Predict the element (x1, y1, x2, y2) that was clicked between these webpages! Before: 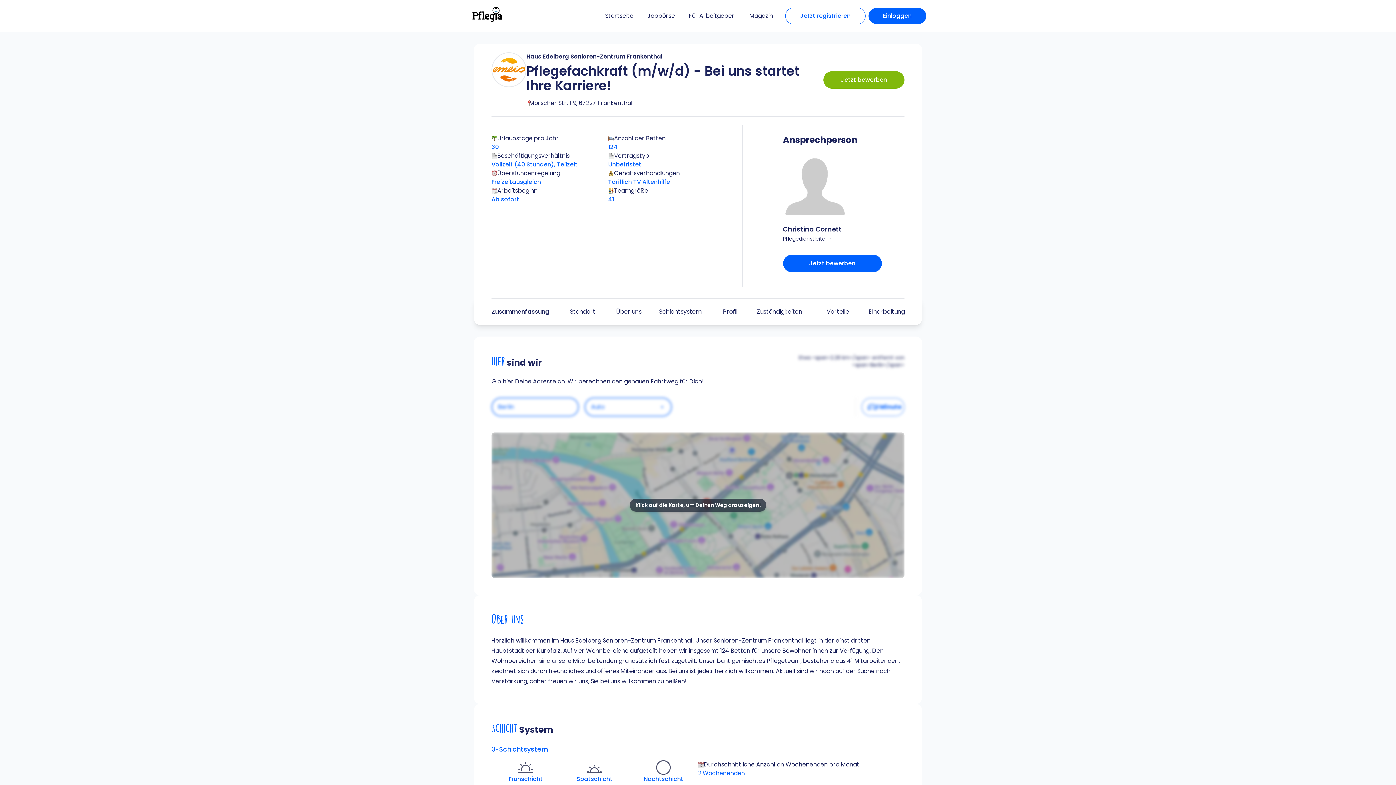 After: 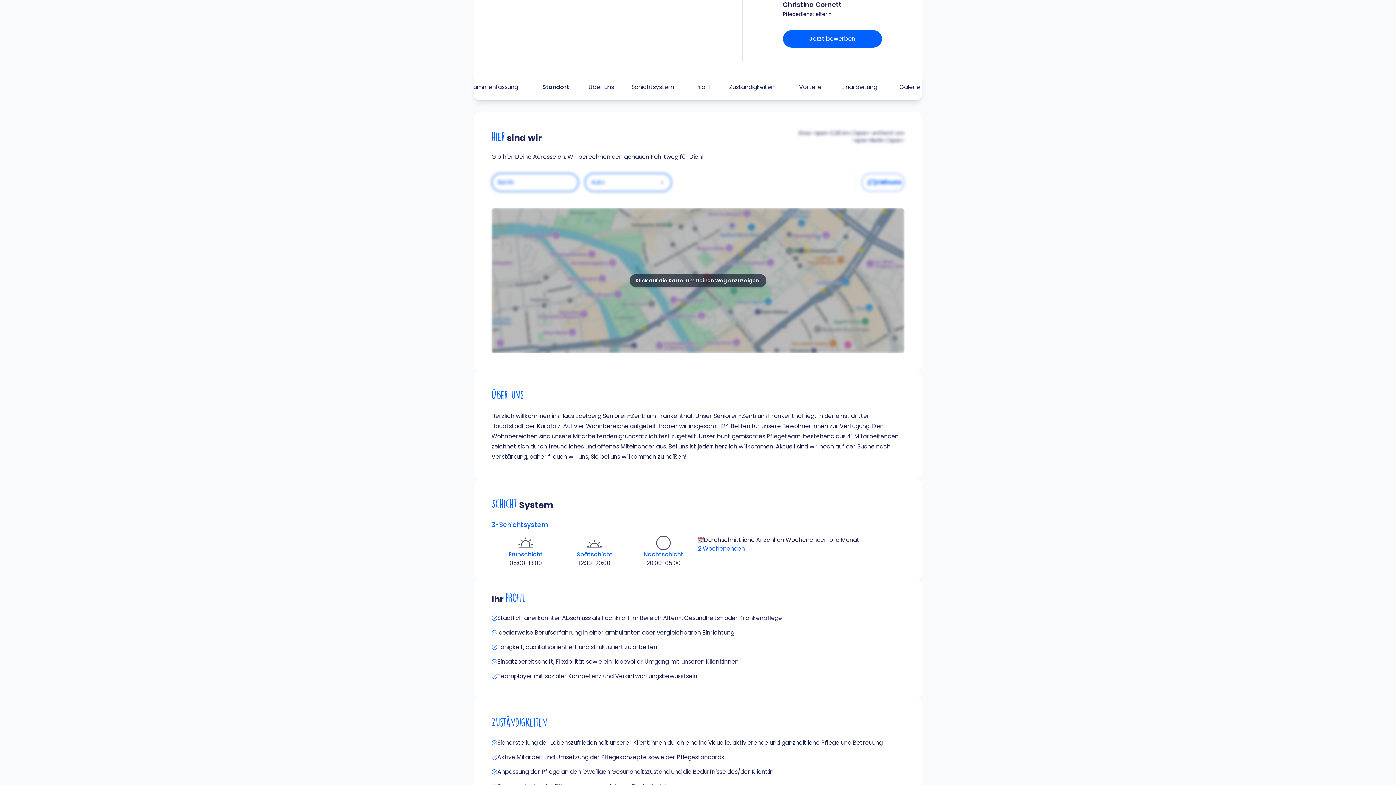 Action: bbox: (570, 307, 598, 316) label: Standort